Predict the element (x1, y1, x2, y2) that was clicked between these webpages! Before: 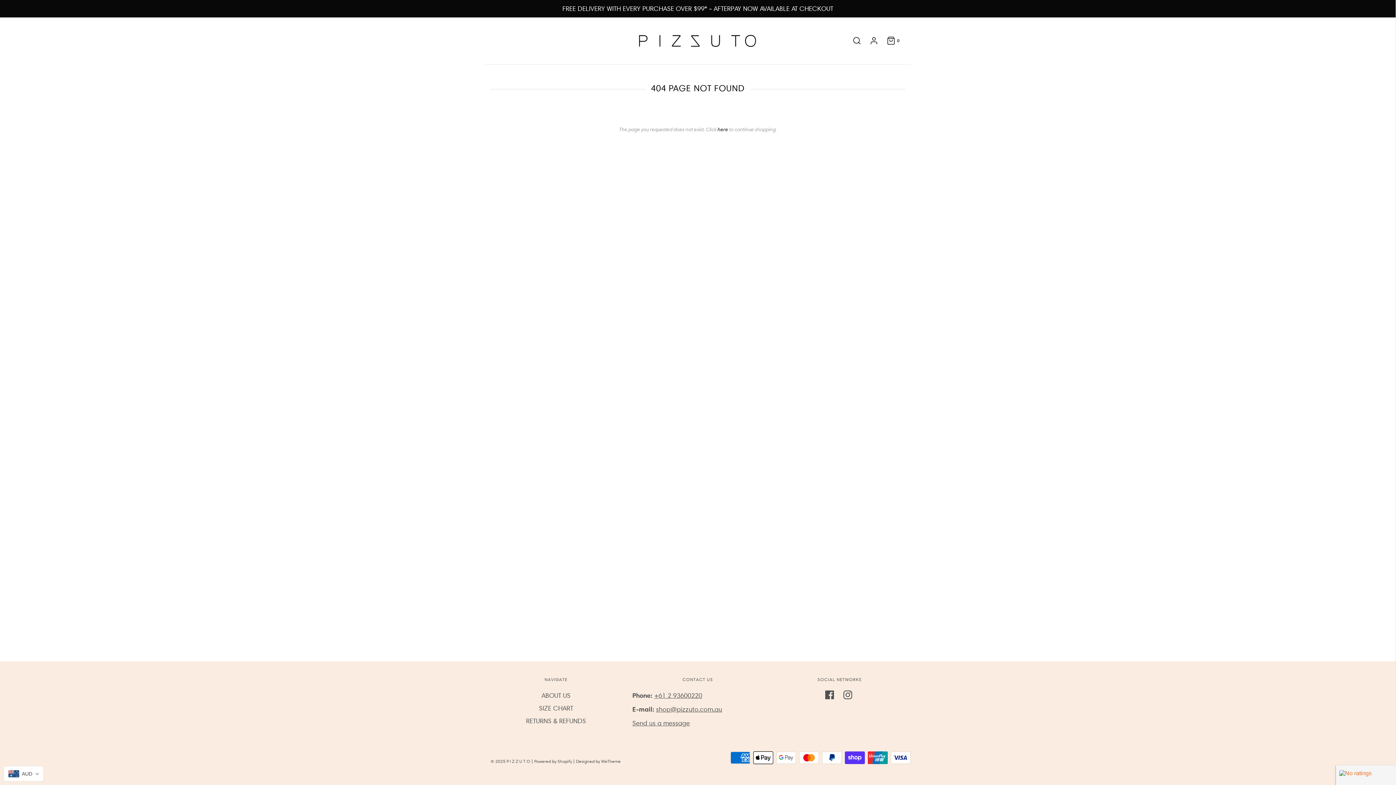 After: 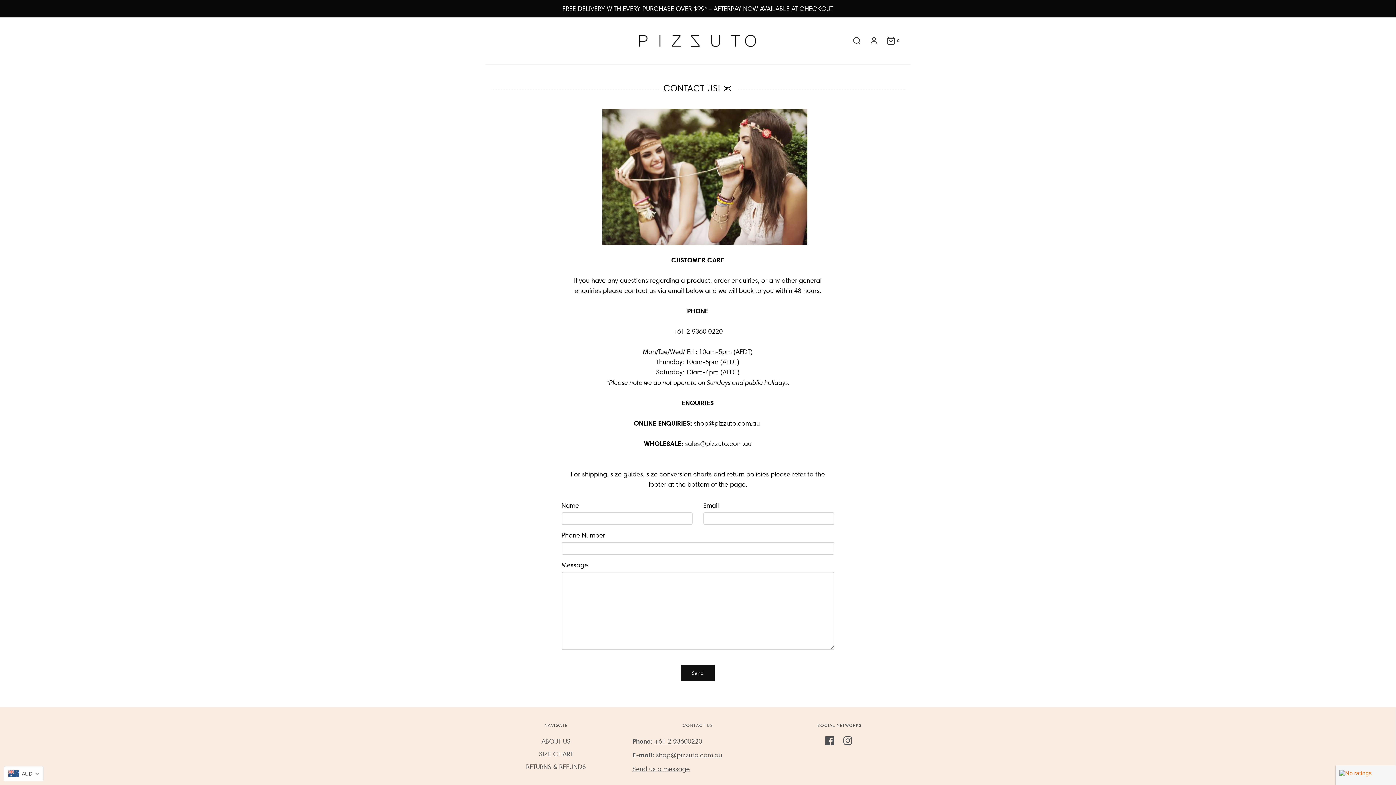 Action: bbox: (632, 719, 690, 727) label: Send us a message